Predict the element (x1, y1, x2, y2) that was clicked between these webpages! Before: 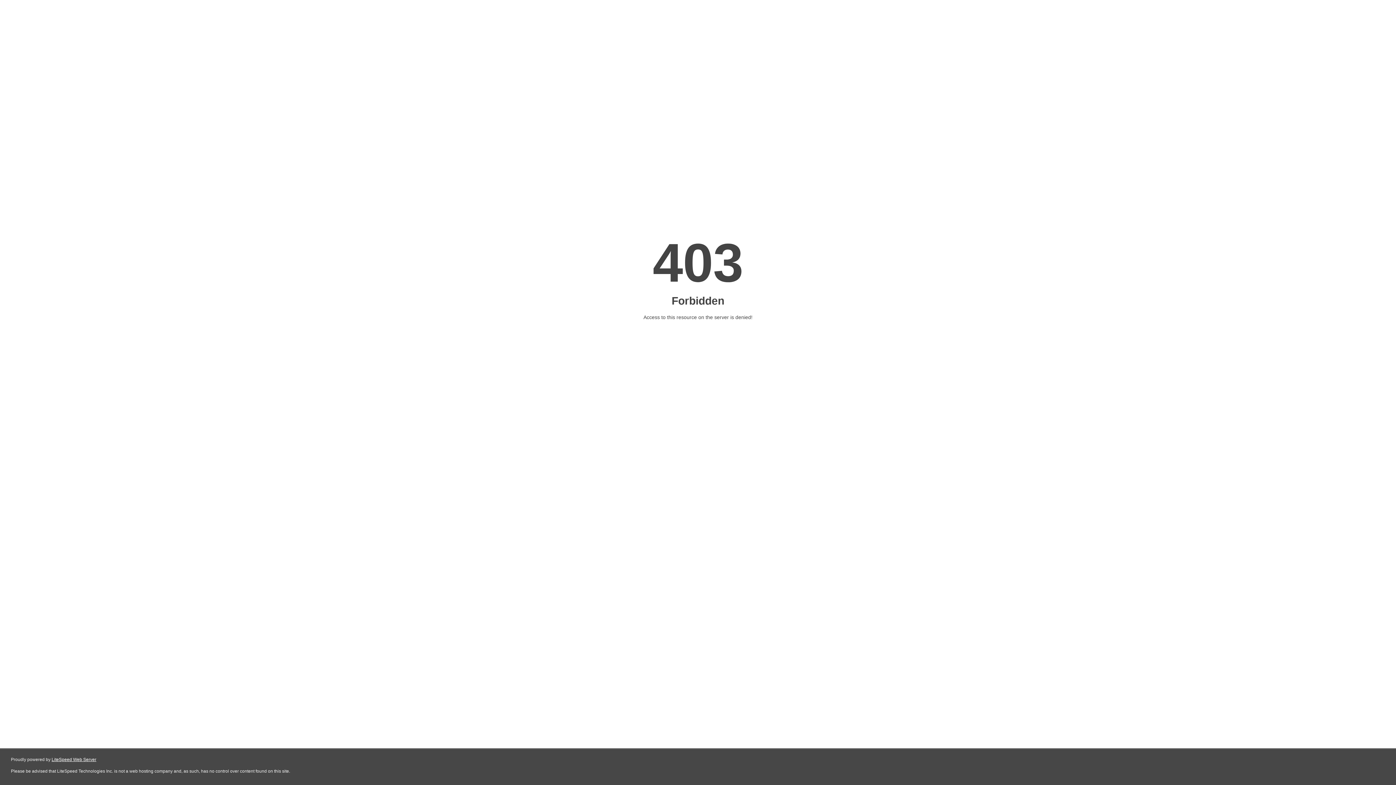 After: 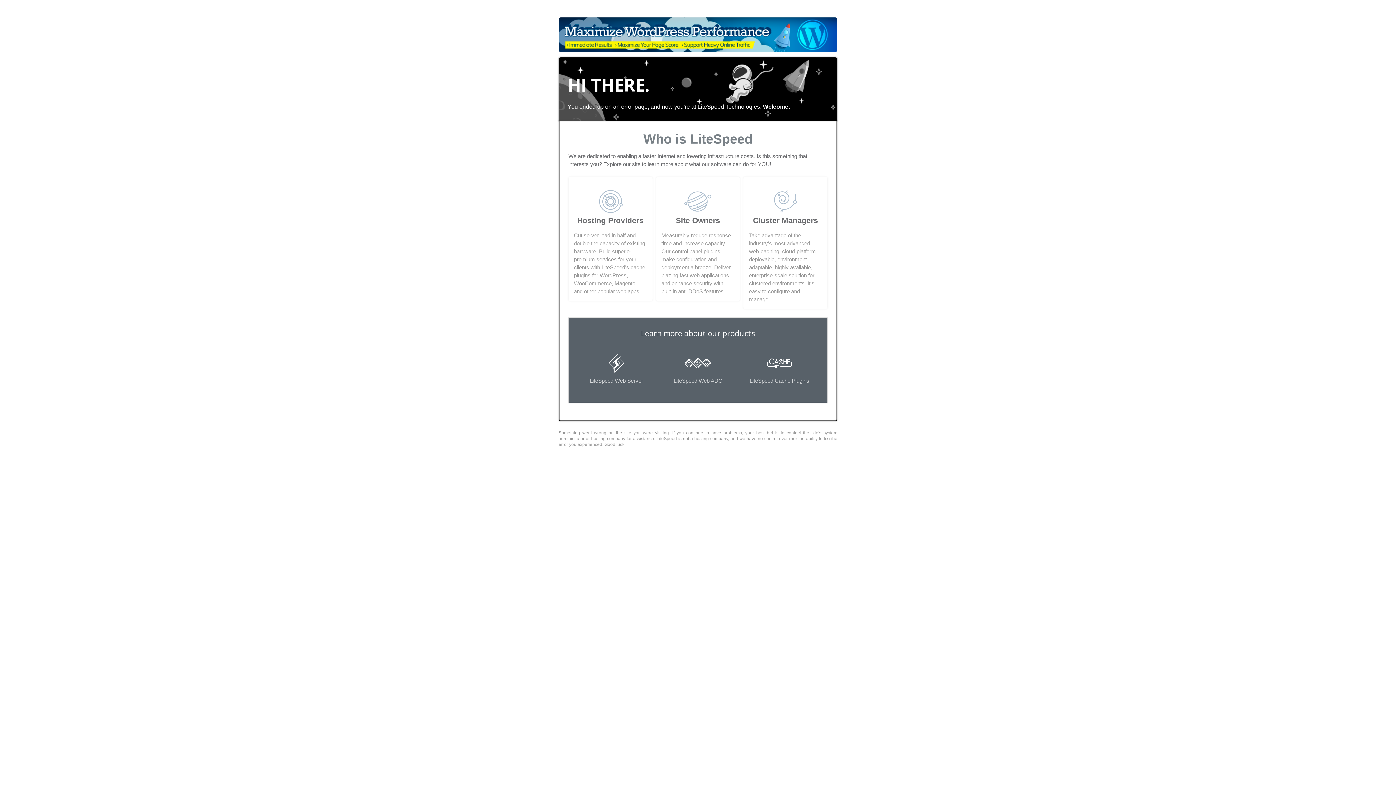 Action: label: LiteSpeed Web Server bbox: (51, 757, 96, 762)